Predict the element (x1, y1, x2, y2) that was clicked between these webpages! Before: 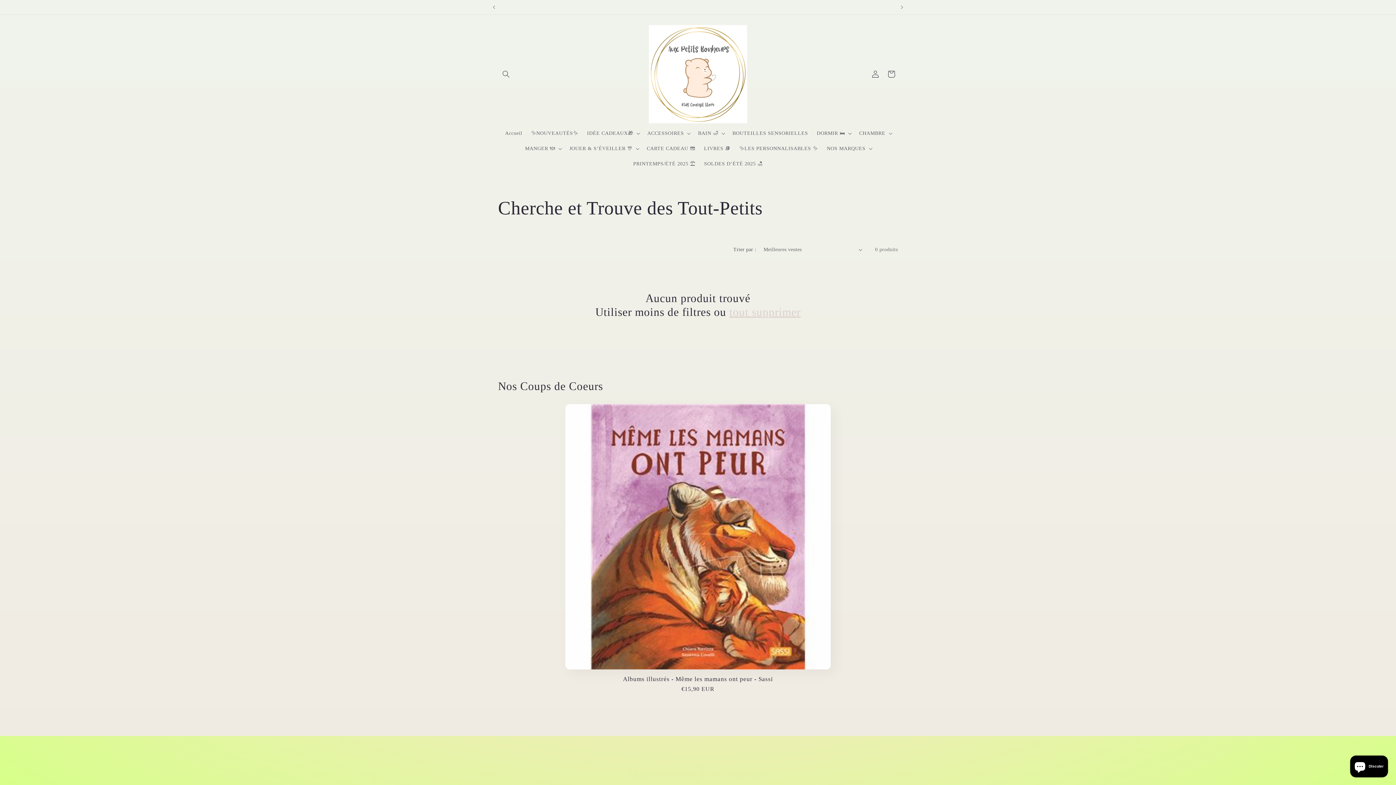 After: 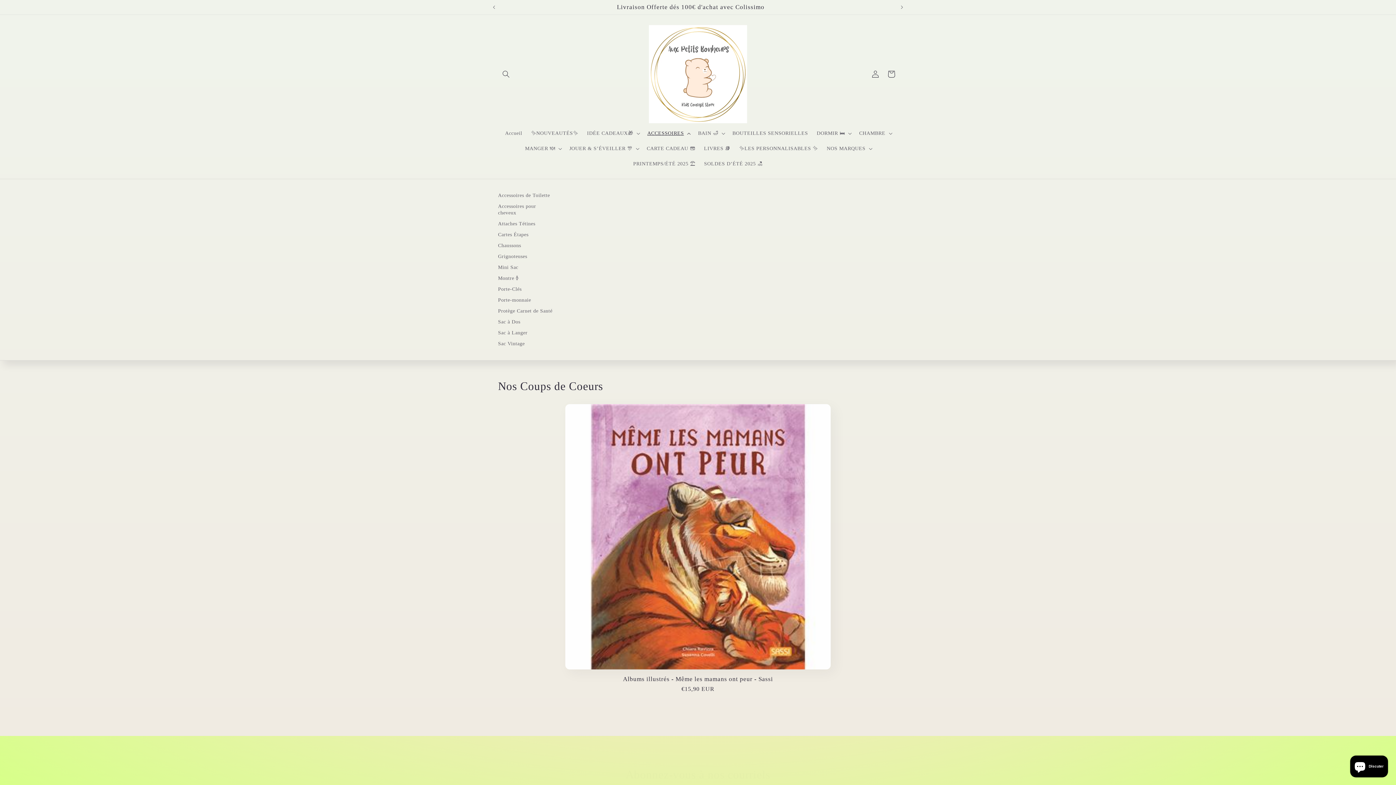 Action: label: ACCESSOIRES bbox: (643, 125, 693, 141)